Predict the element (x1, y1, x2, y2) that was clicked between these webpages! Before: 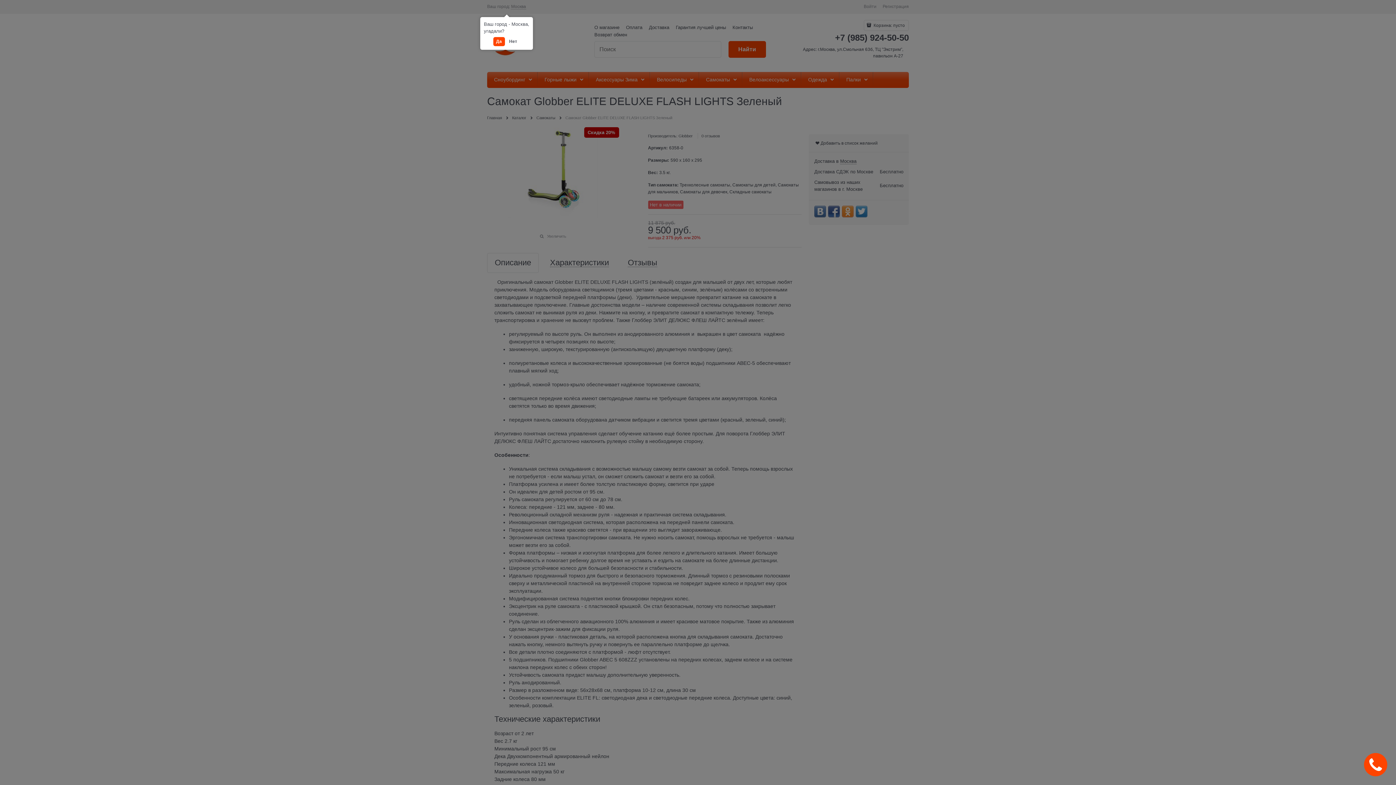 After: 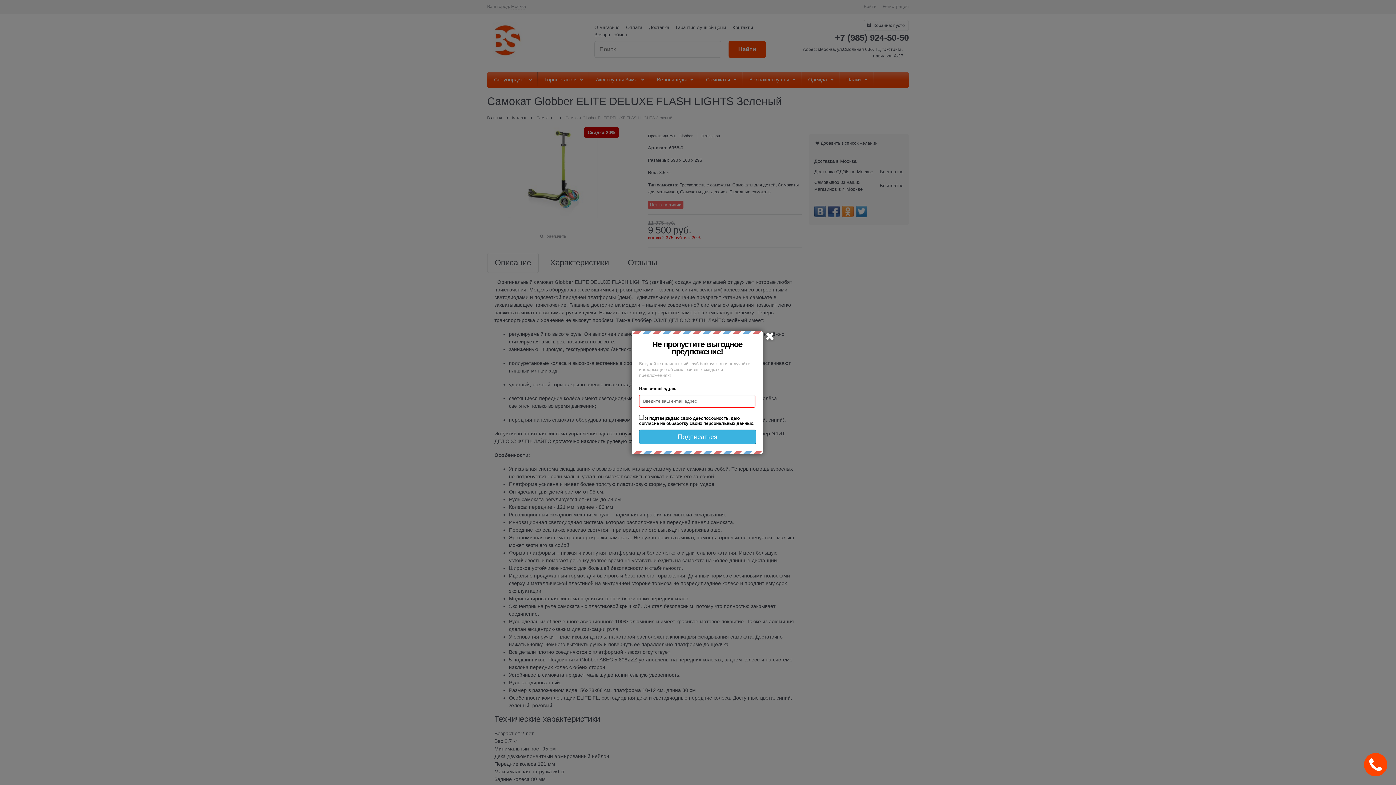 Action: label: Да bbox: (493, 37, 504, 46)